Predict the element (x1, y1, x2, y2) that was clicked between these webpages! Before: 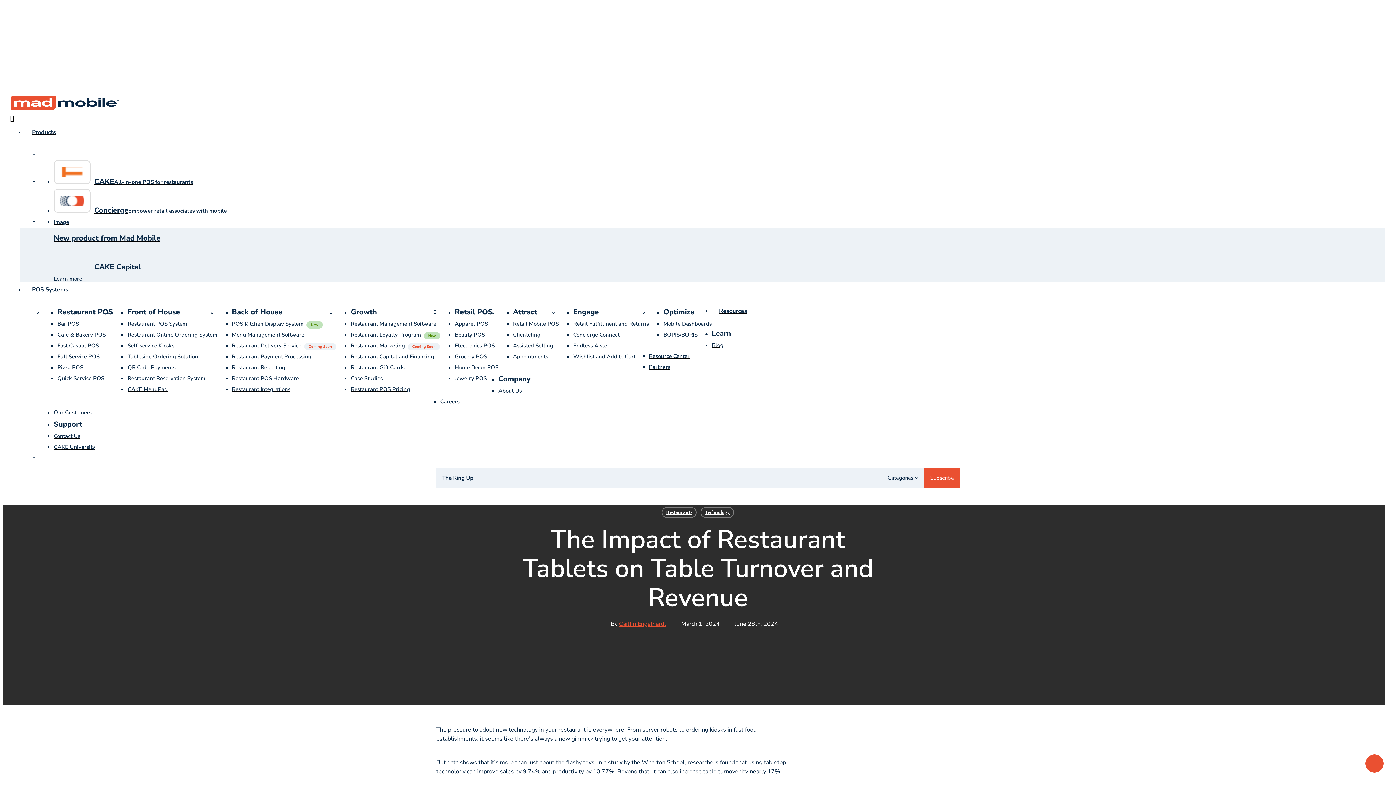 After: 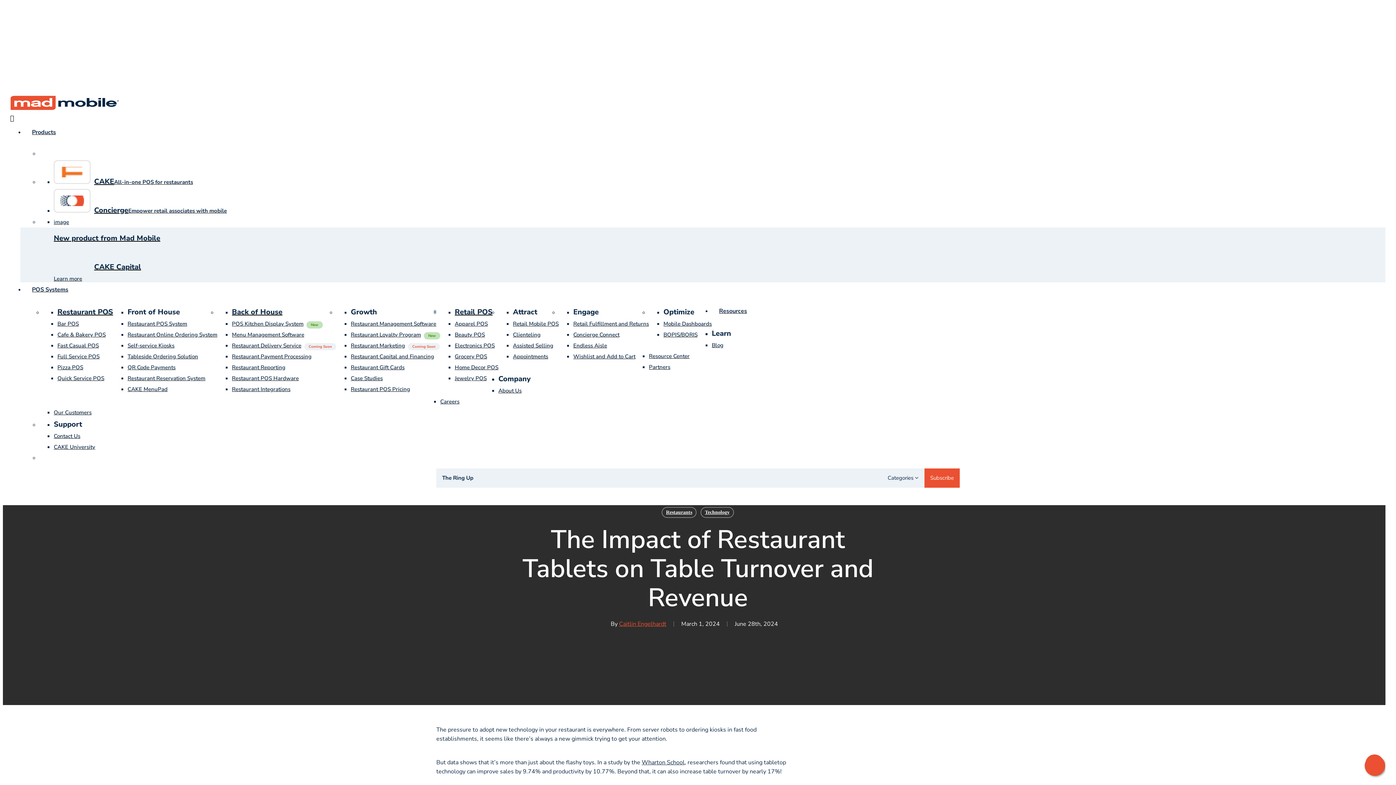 Action: label: Subscribe bbox: (924, 468, 959, 488)